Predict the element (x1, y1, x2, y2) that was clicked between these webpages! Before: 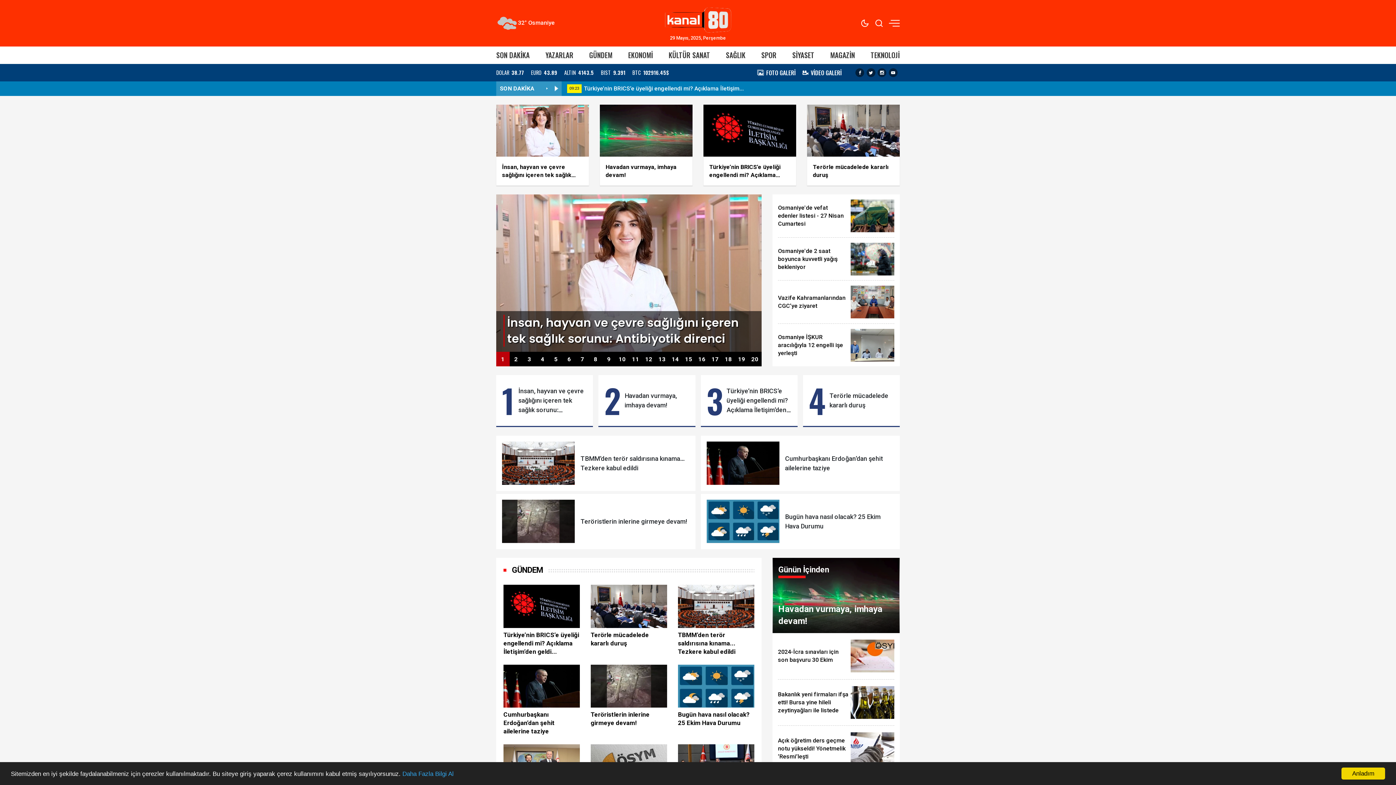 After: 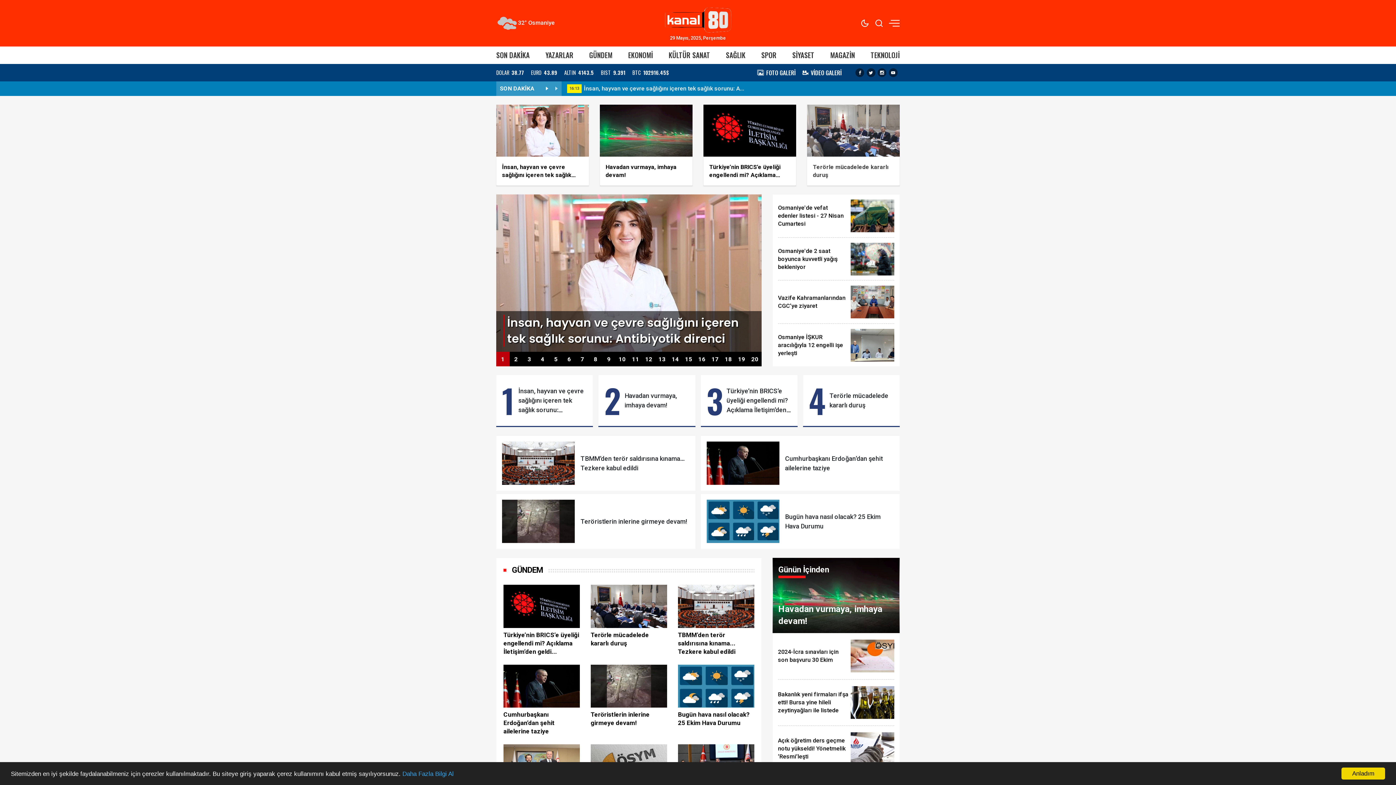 Action: bbox: (807, 104, 900, 156)